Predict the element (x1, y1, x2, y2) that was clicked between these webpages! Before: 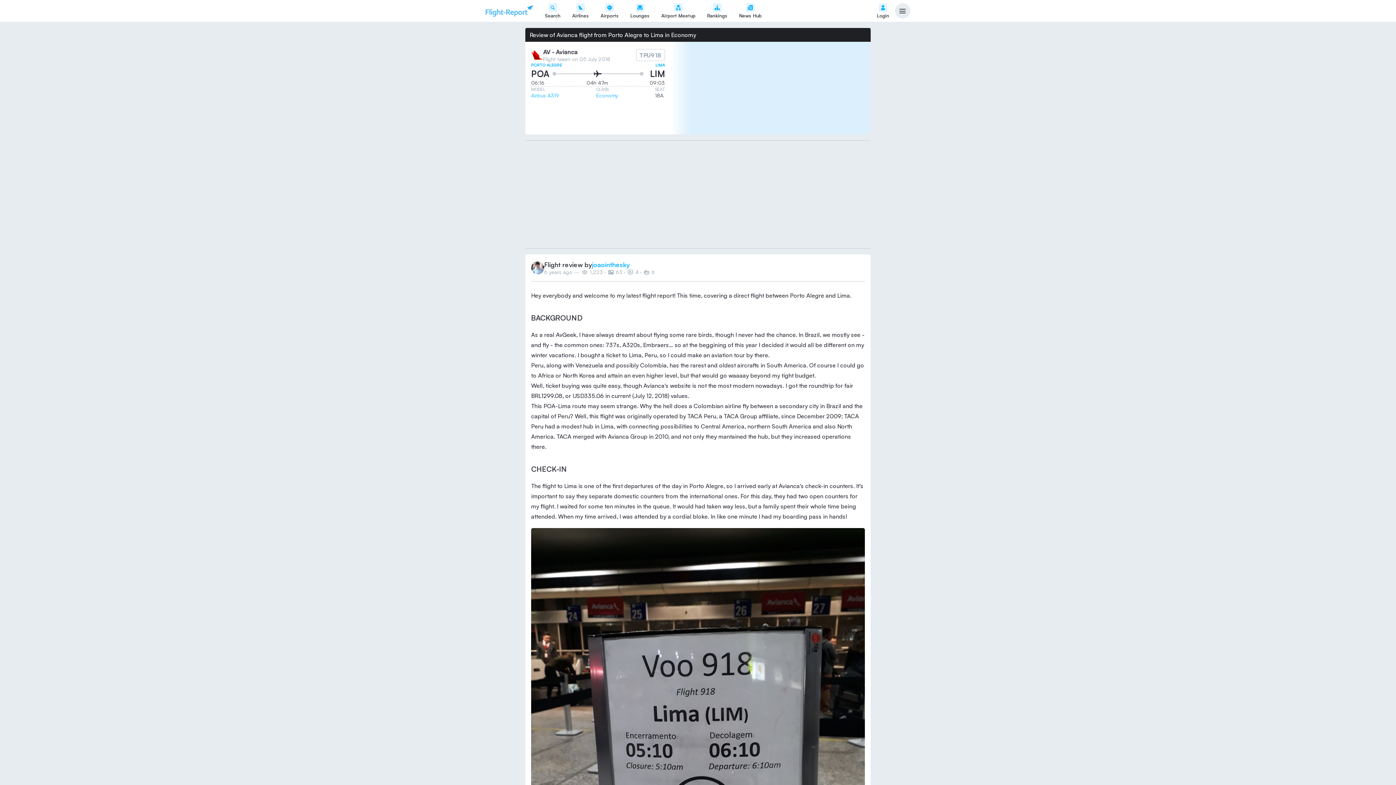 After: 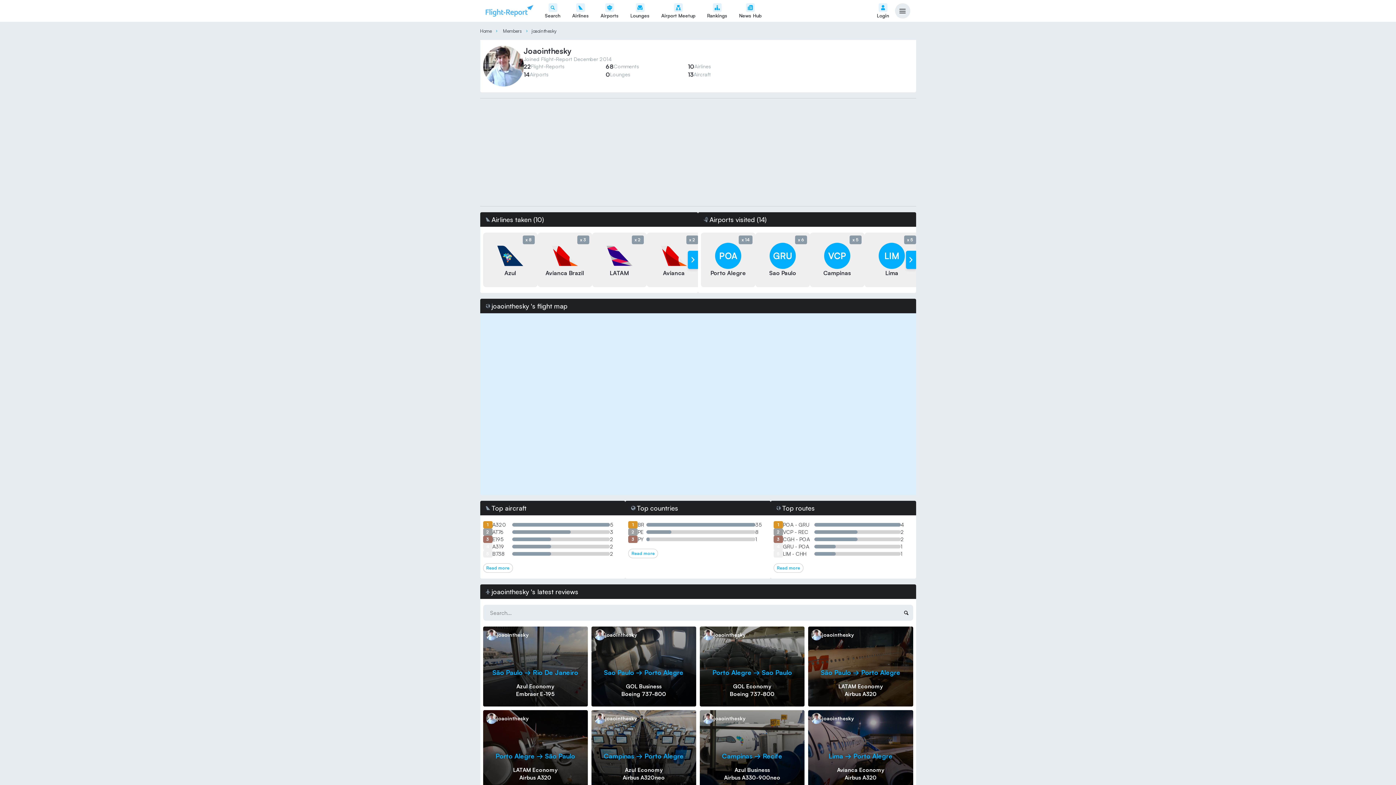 Action: bbox: (531, 261, 544, 274)